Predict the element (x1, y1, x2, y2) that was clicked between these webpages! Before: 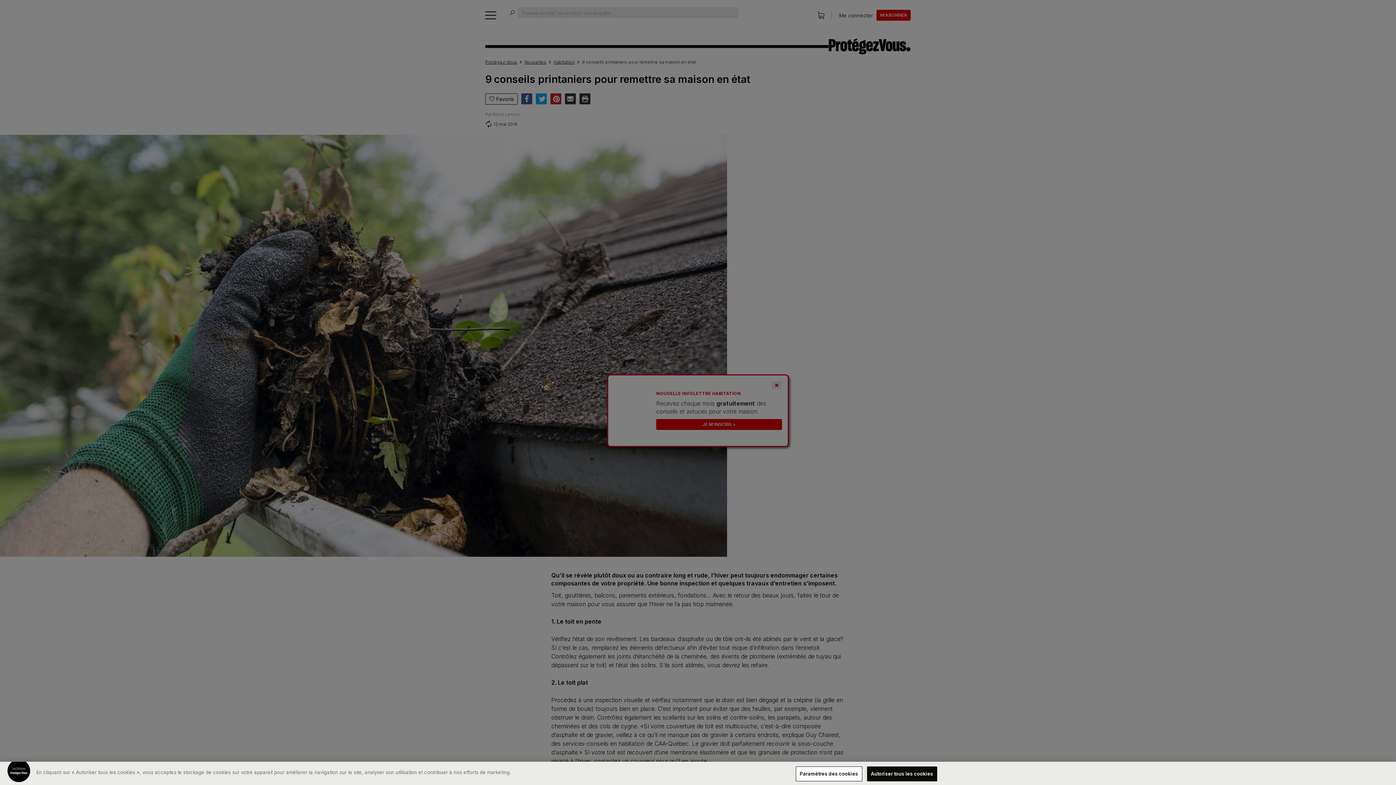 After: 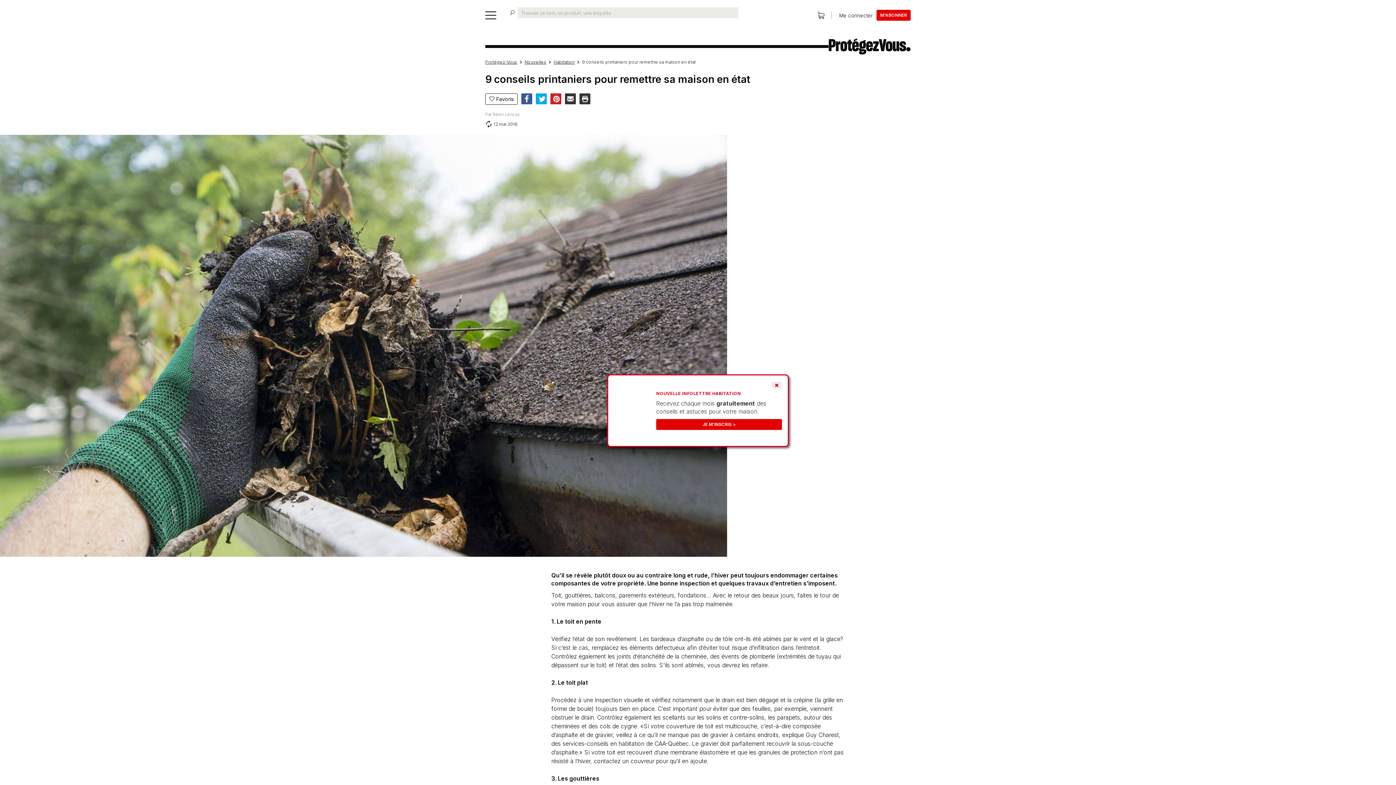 Action: bbox: (867, 766, 937, 781) label: Autoriser tous les cookies